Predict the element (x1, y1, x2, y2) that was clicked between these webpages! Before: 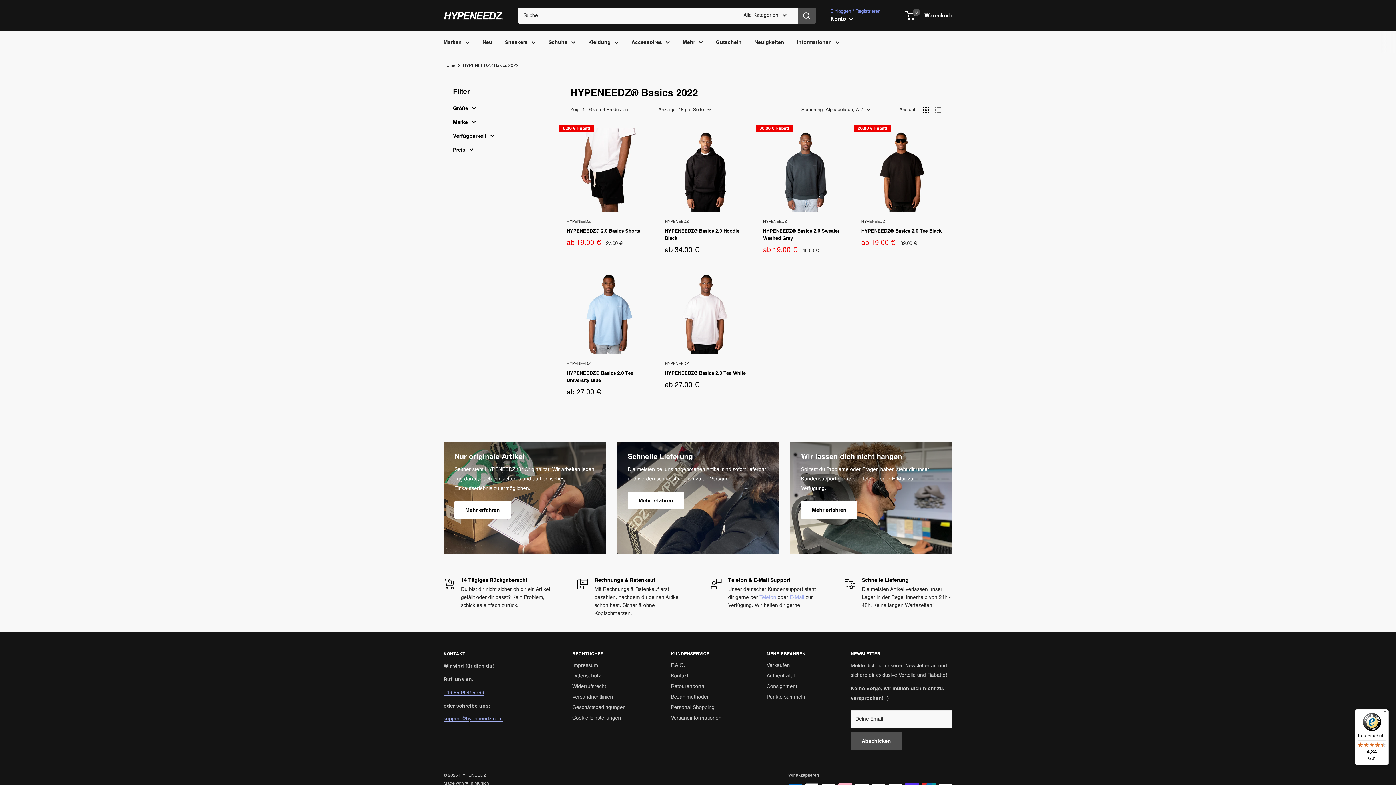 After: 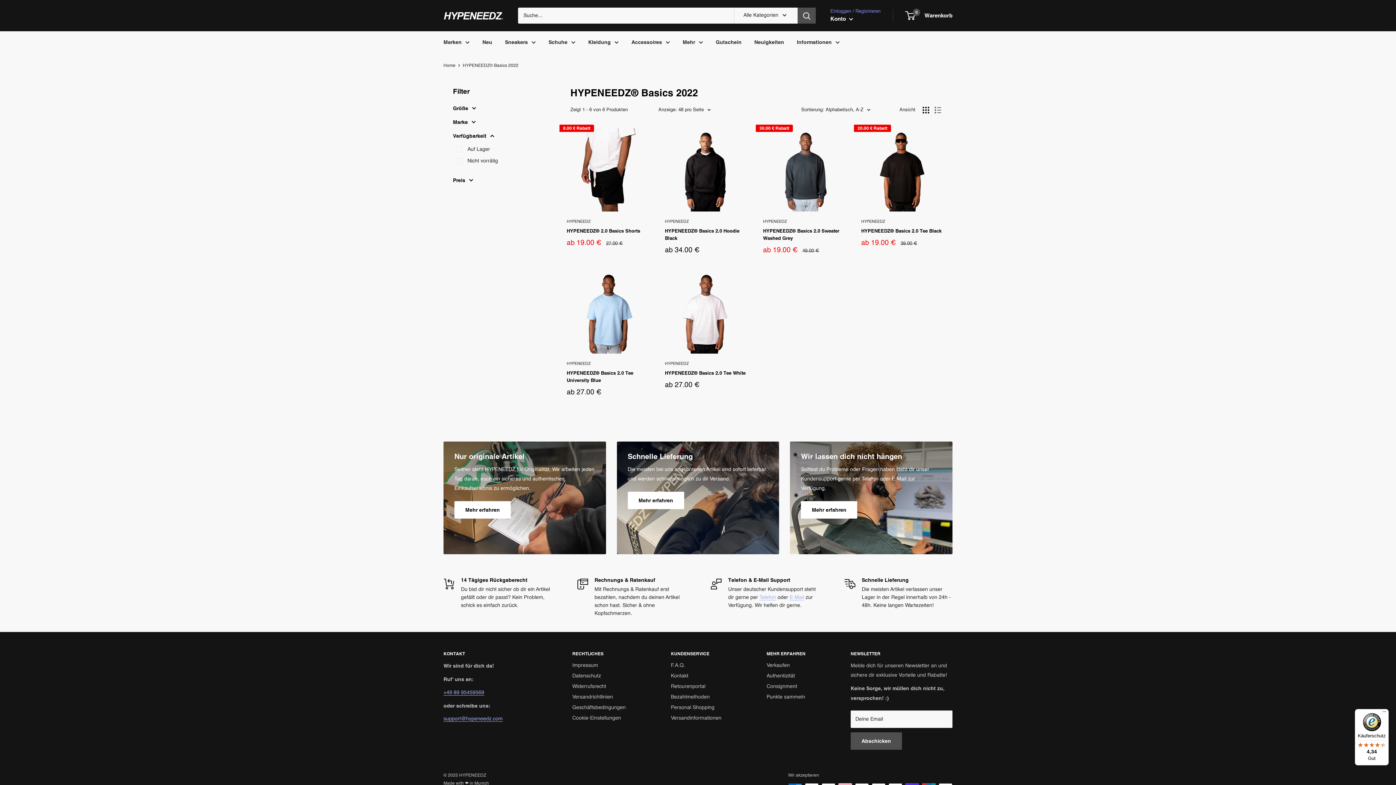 Action: label: Verfügbarkeit bbox: (453, 131, 538, 140)